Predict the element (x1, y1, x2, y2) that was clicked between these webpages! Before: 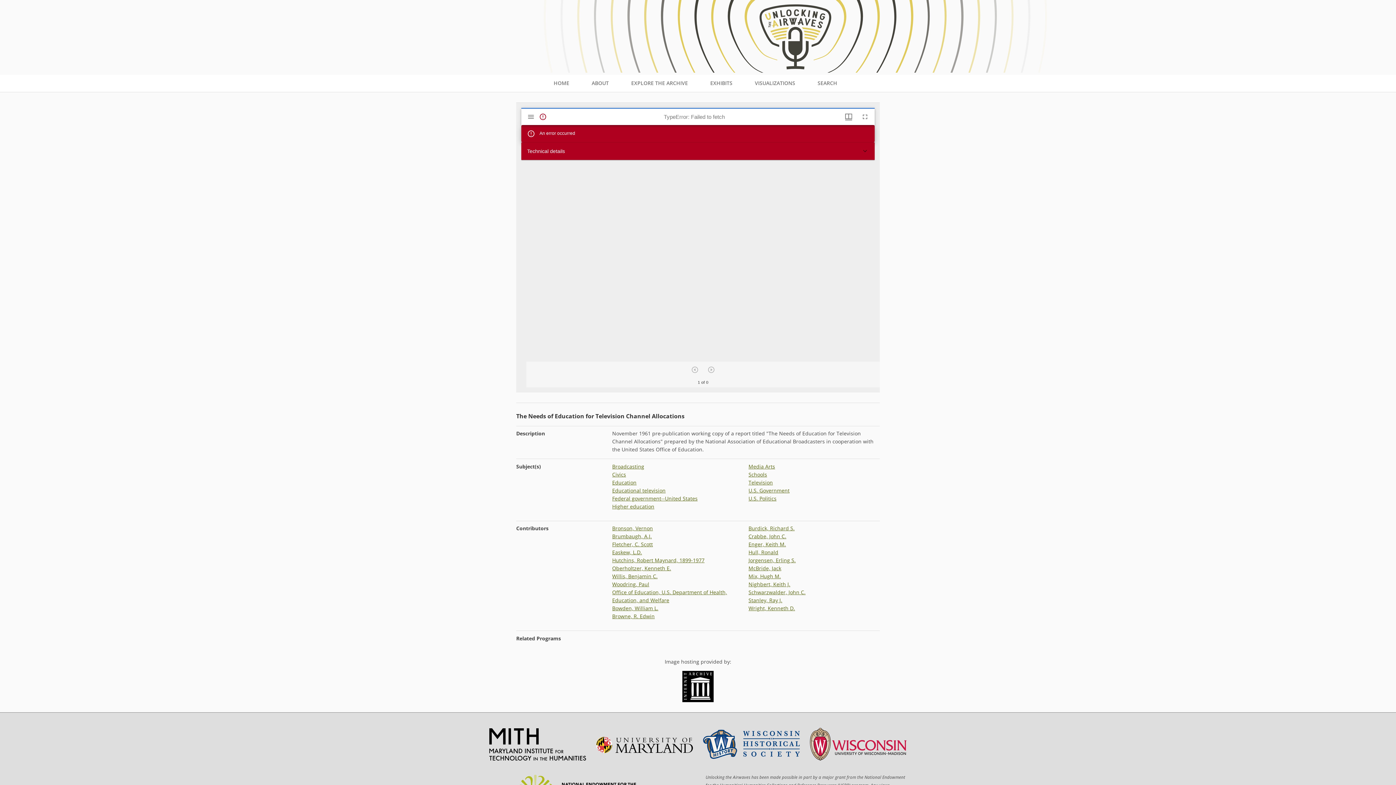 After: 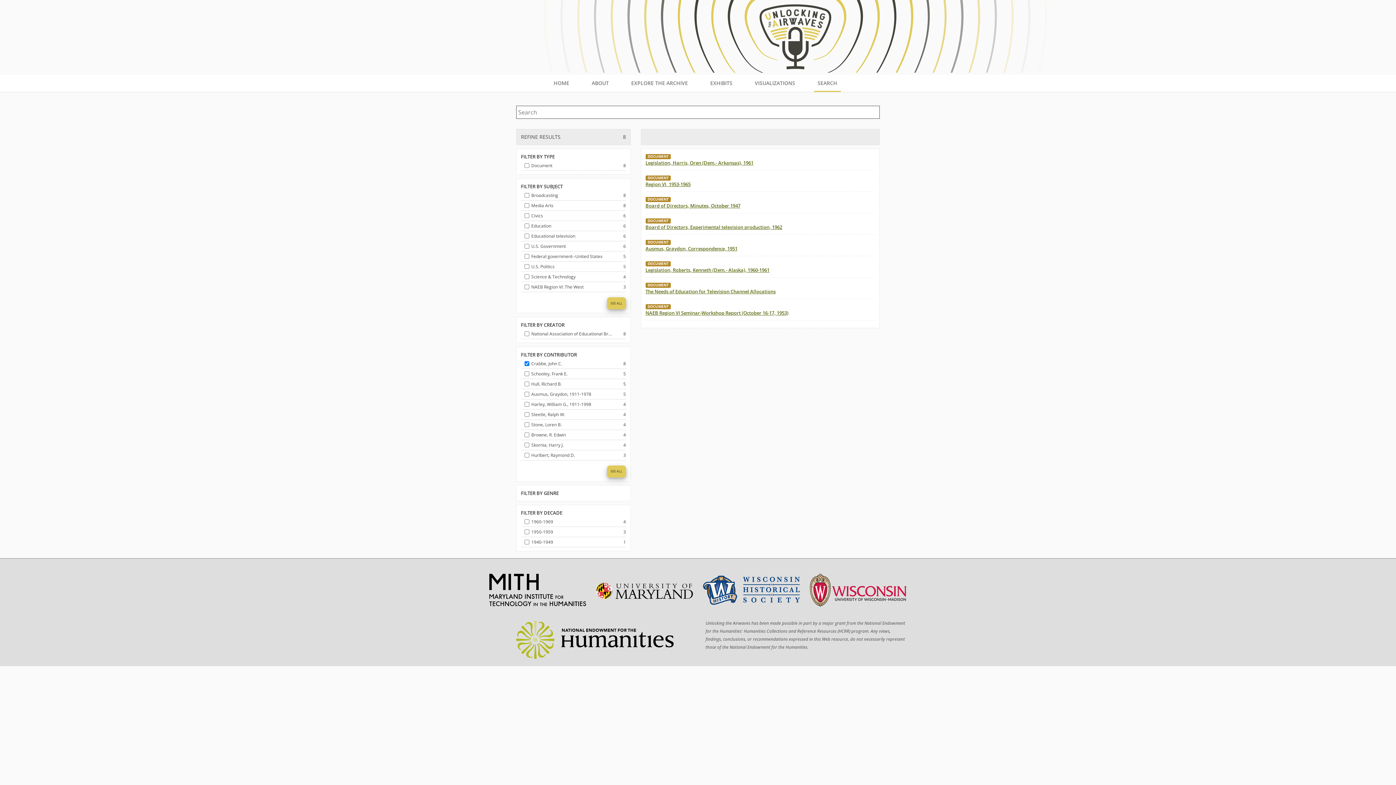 Action: bbox: (748, 533, 786, 540) label: Crabbe, John C.